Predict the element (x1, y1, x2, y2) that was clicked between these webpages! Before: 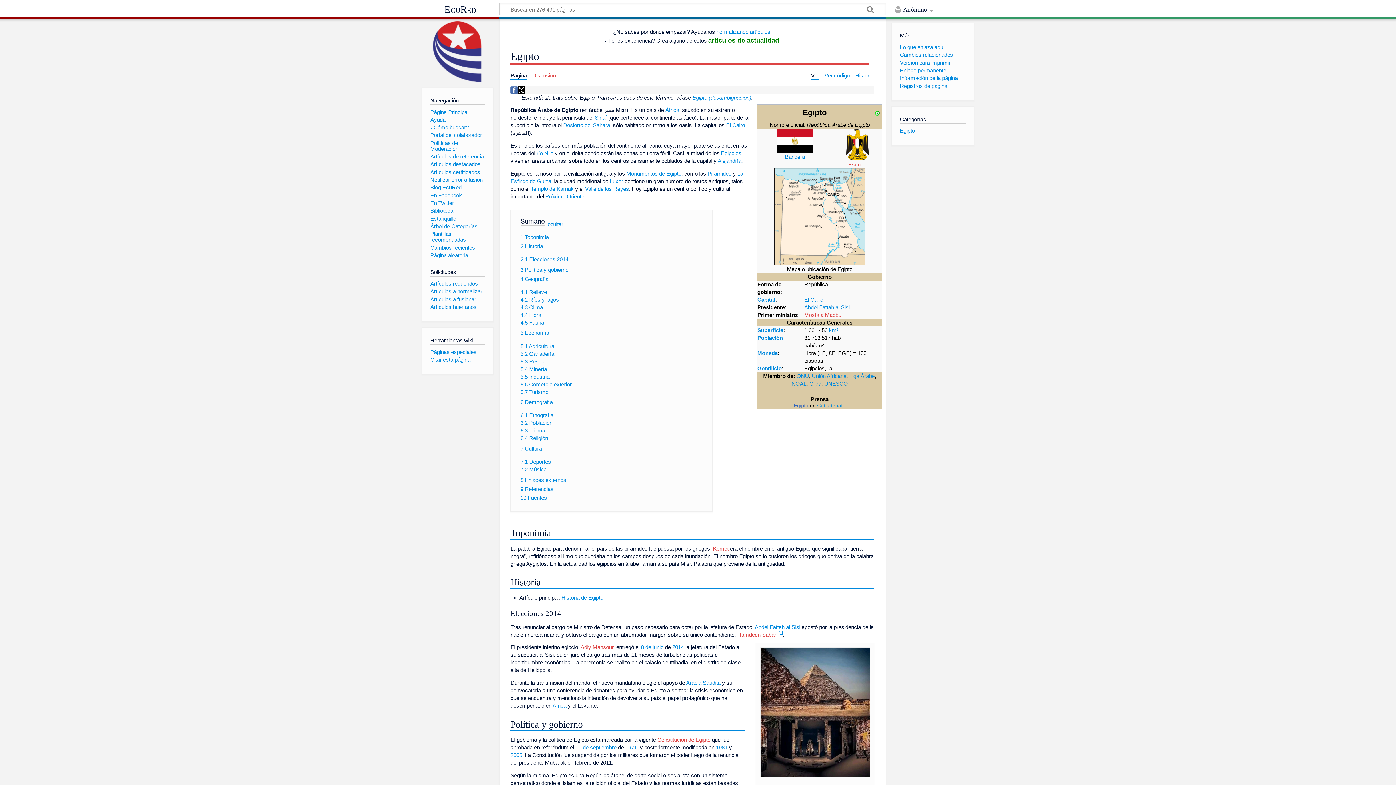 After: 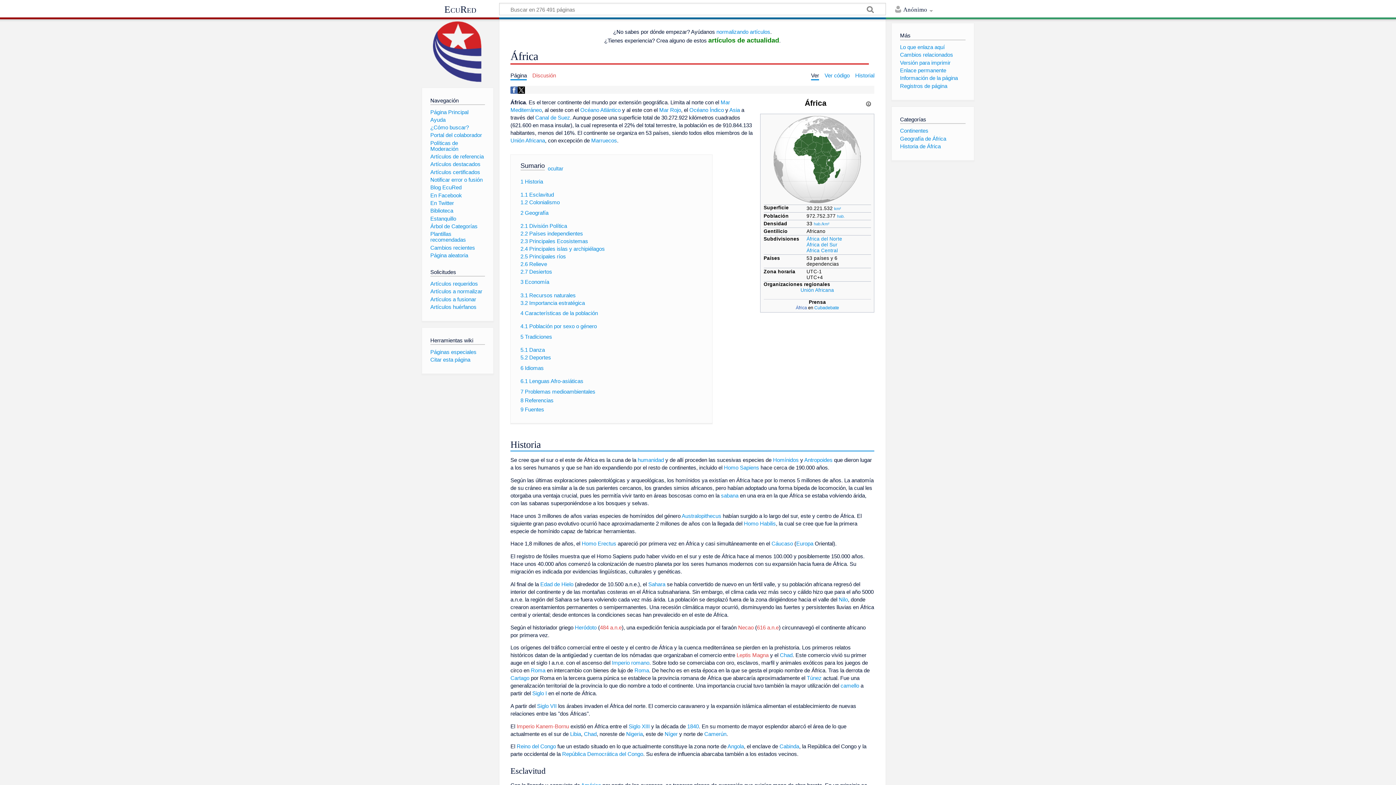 Action: label: África bbox: (665, 107, 679, 113)